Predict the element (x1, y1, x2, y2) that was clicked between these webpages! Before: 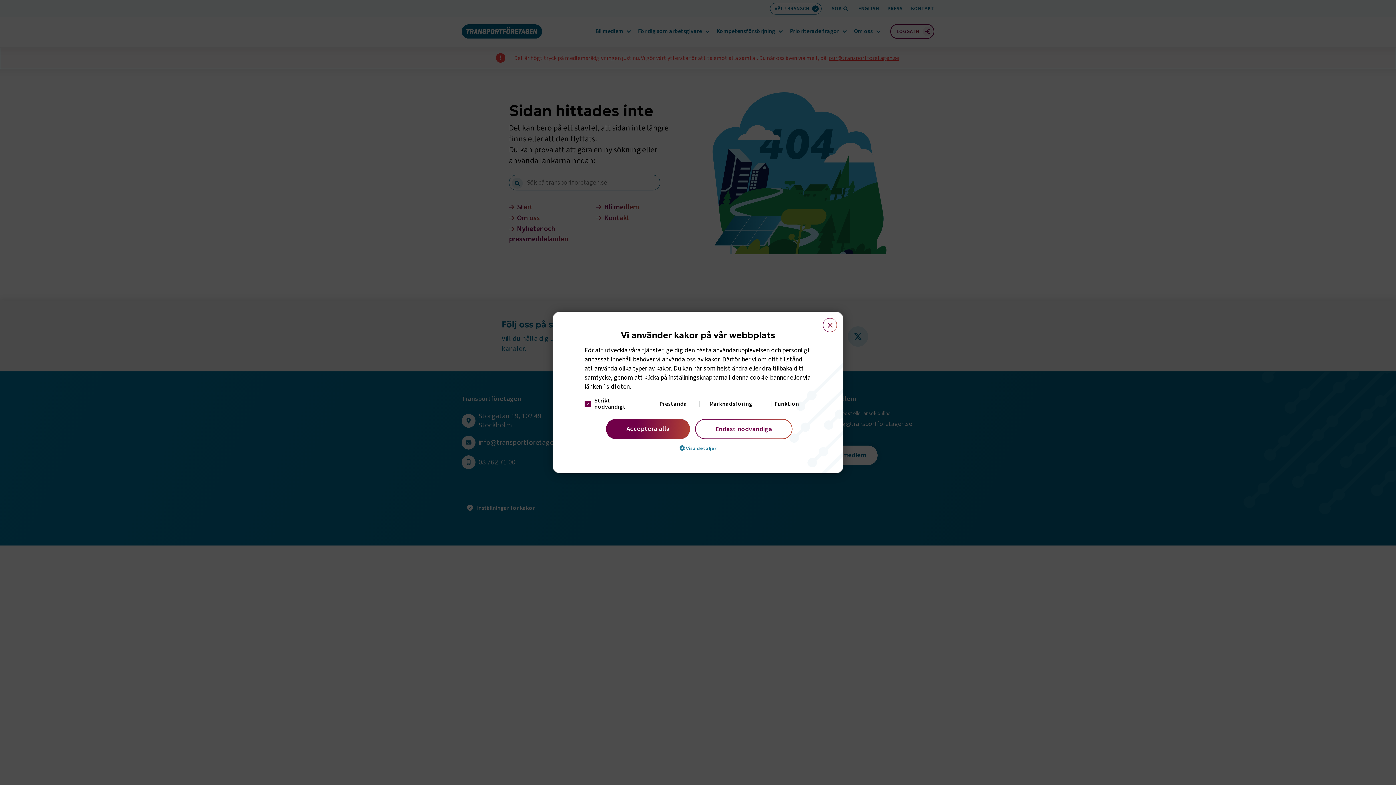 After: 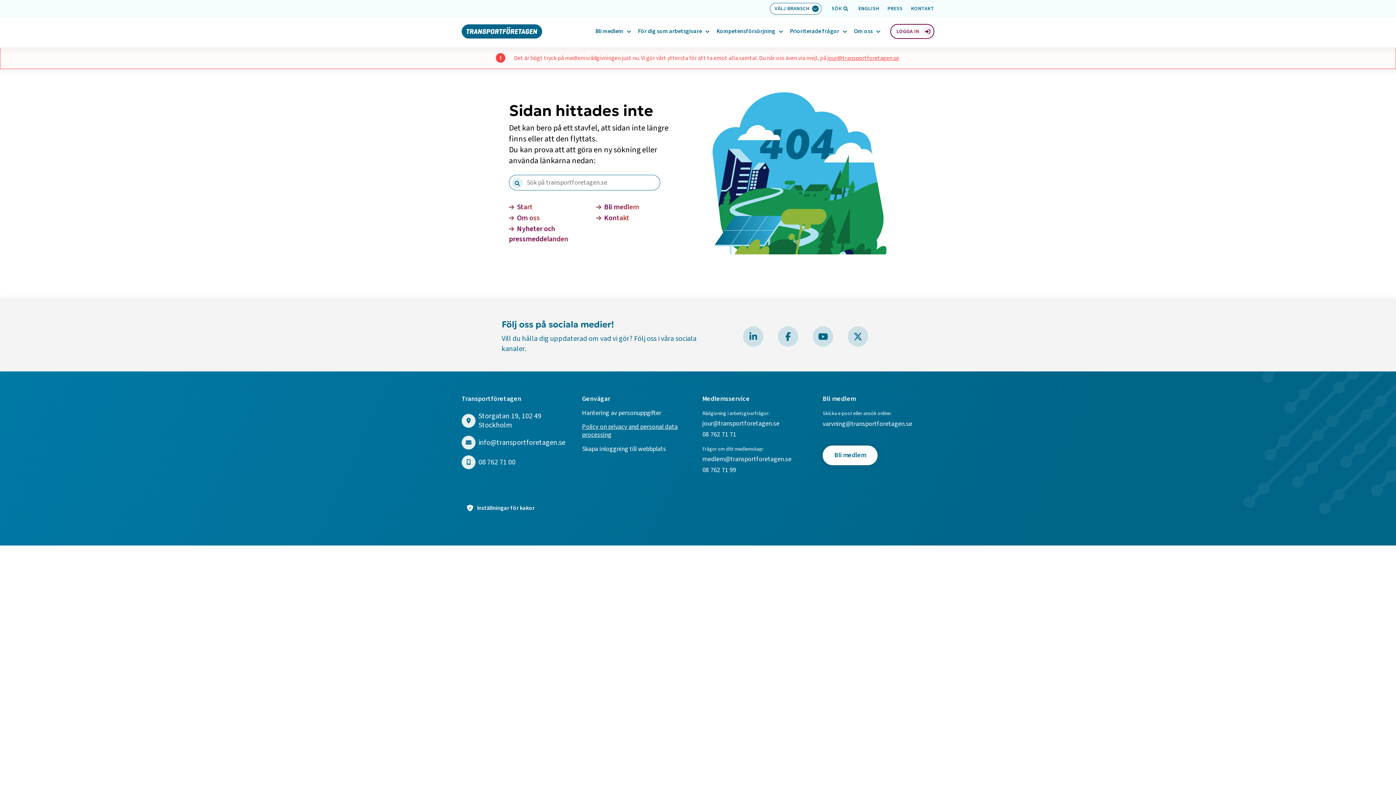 Action: bbox: (606, 419, 690, 439) label: Acceptera alla